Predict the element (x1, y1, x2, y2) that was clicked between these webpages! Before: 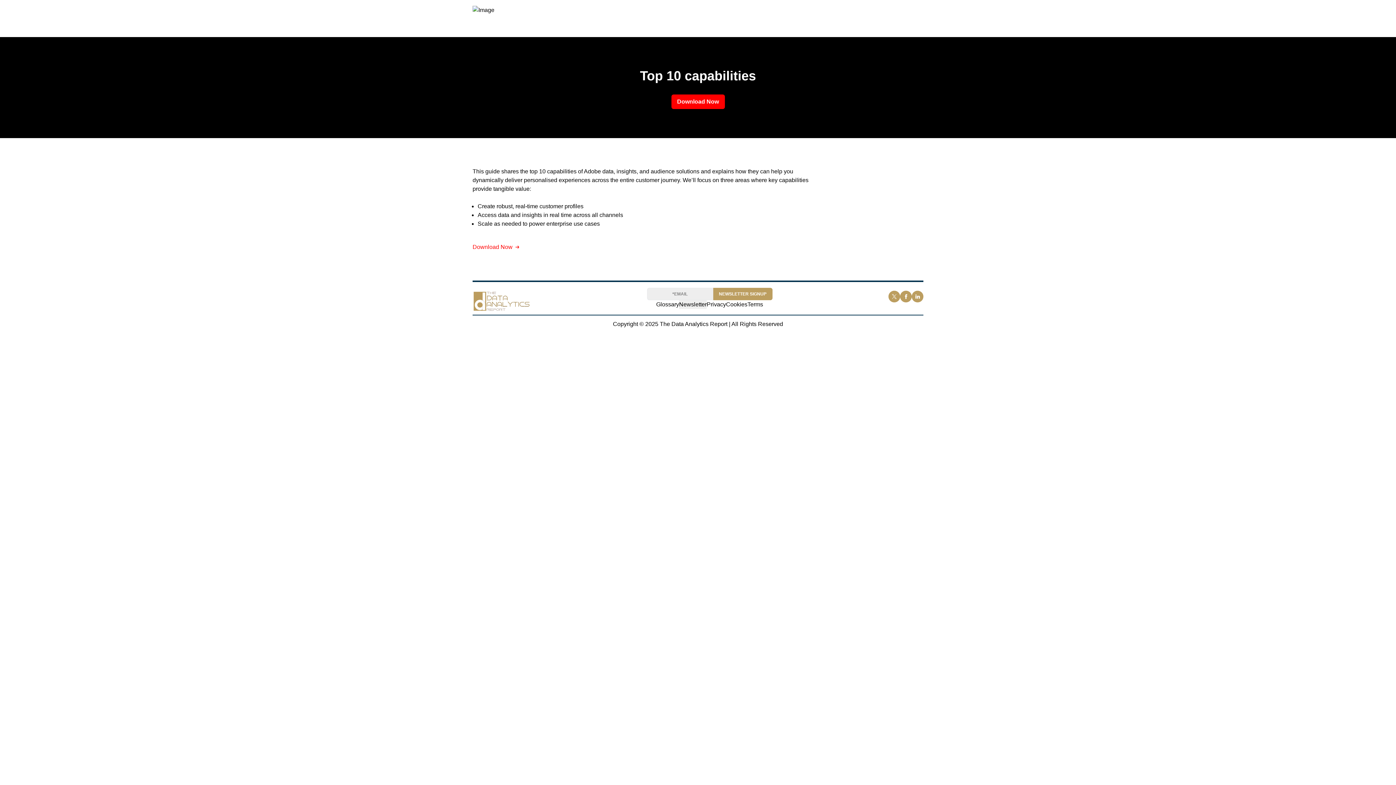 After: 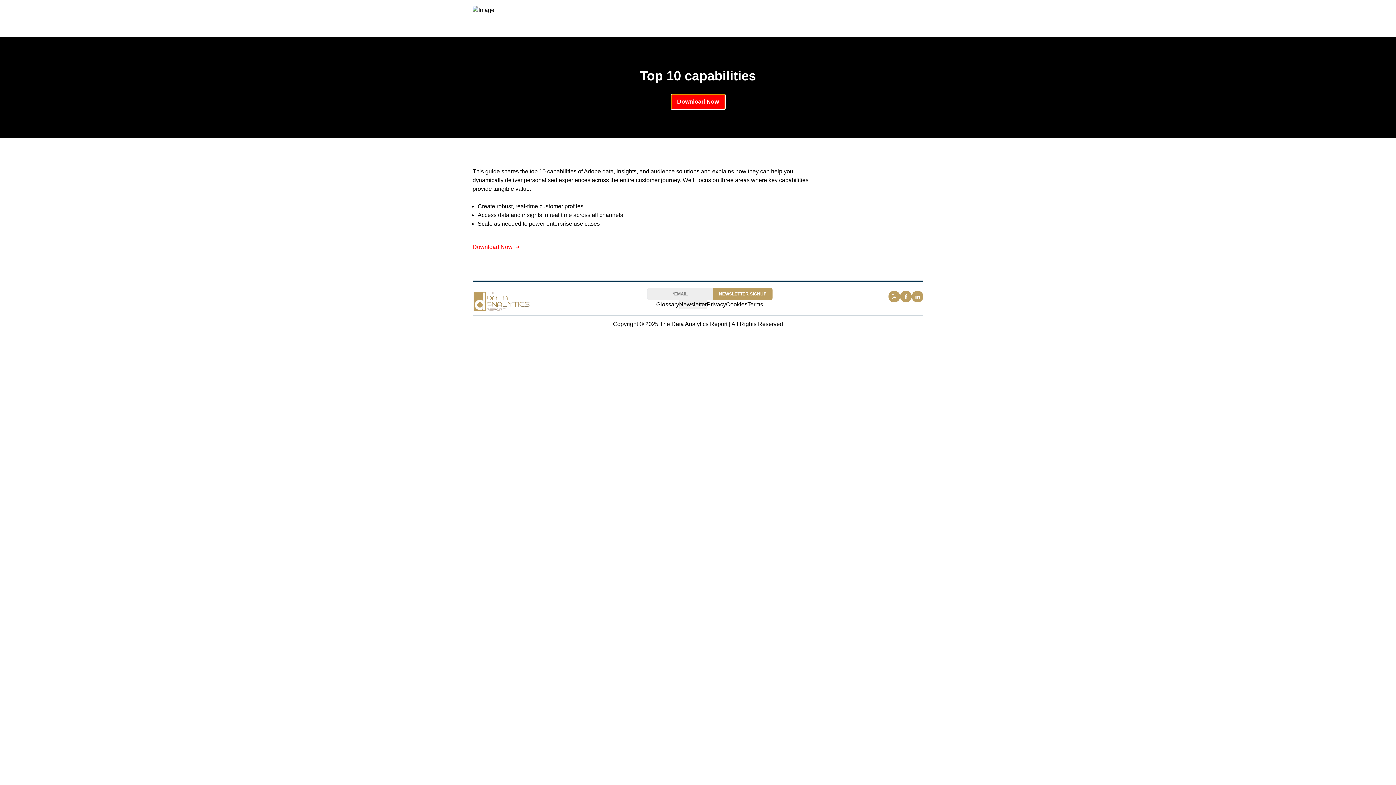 Action: bbox: (692, 74, 704, 80)